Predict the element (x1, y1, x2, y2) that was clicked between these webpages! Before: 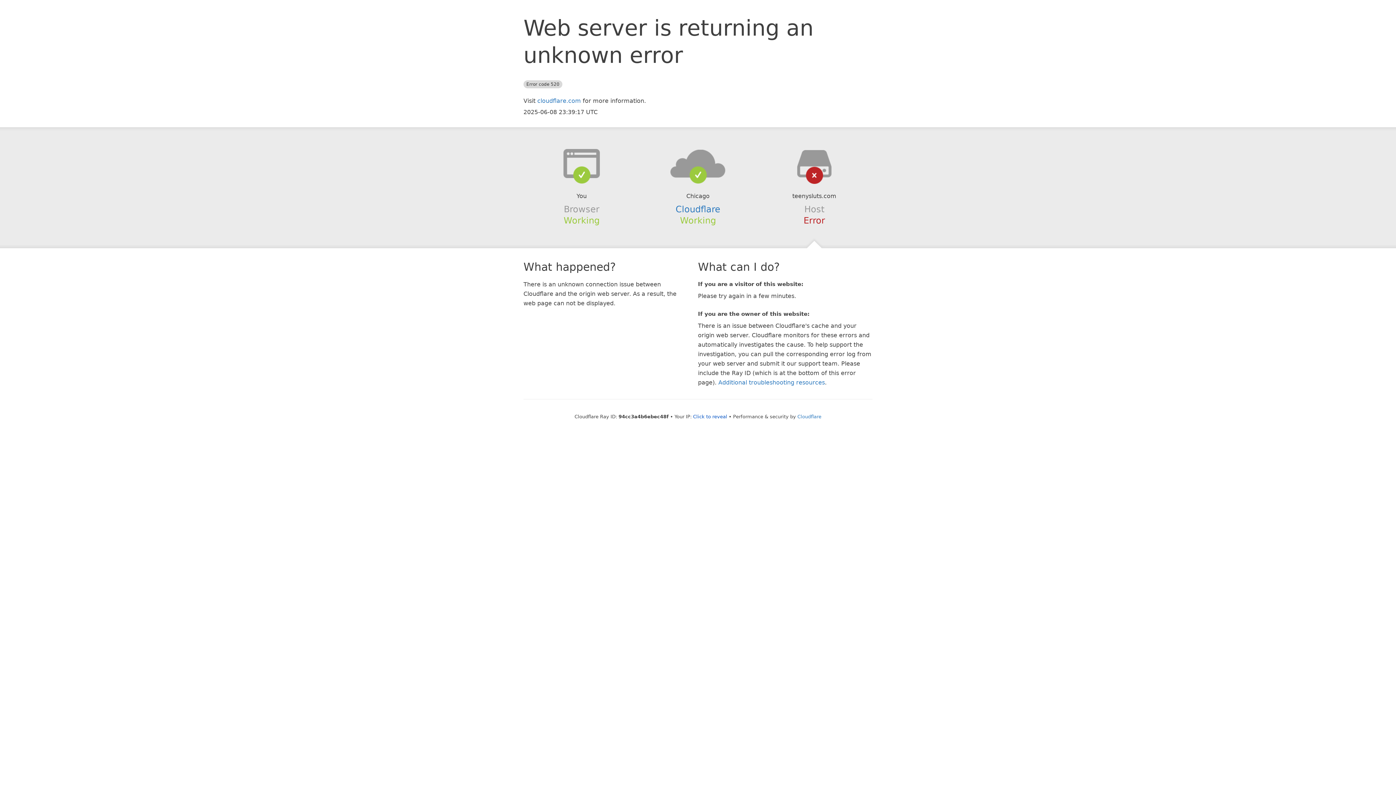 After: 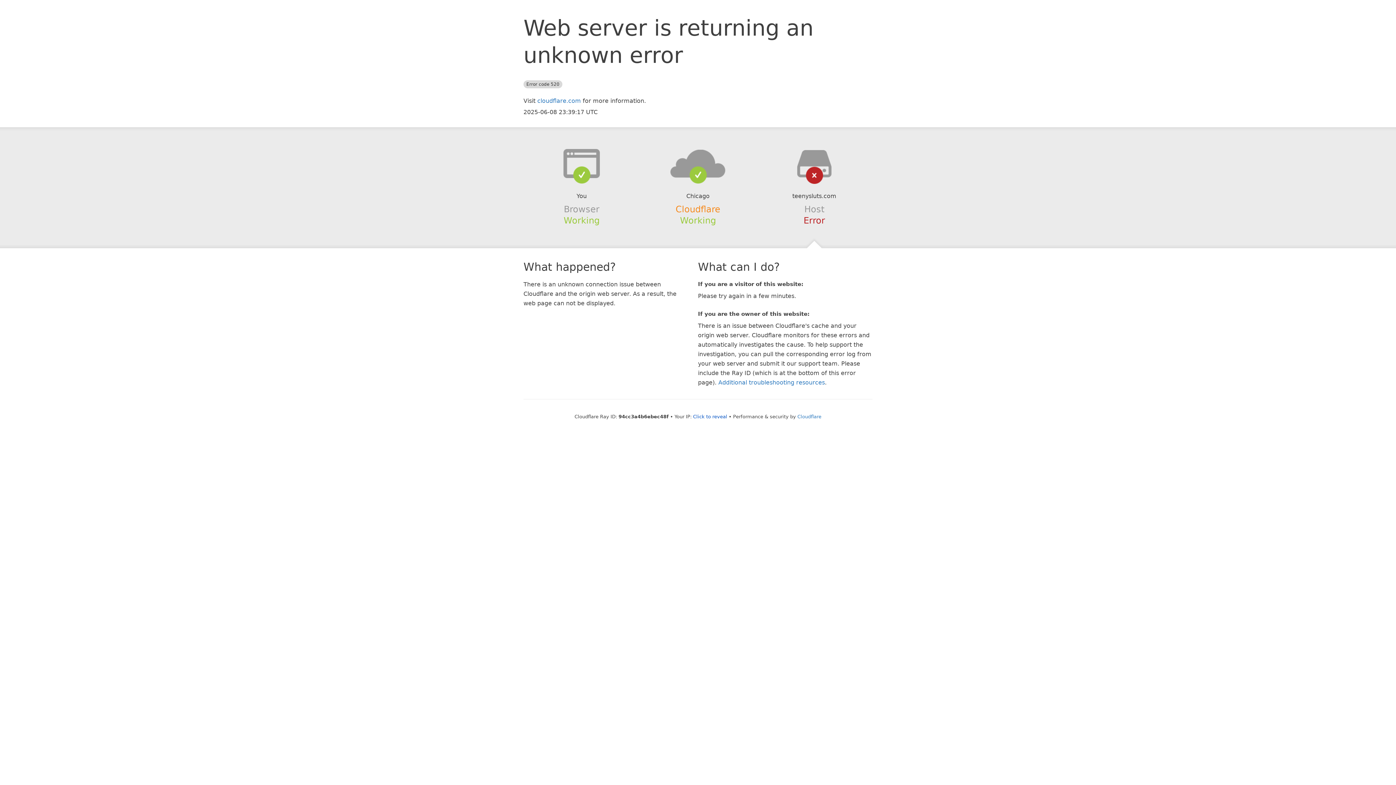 Action: label: Cloudflare bbox: (675, 204, 720, 214)